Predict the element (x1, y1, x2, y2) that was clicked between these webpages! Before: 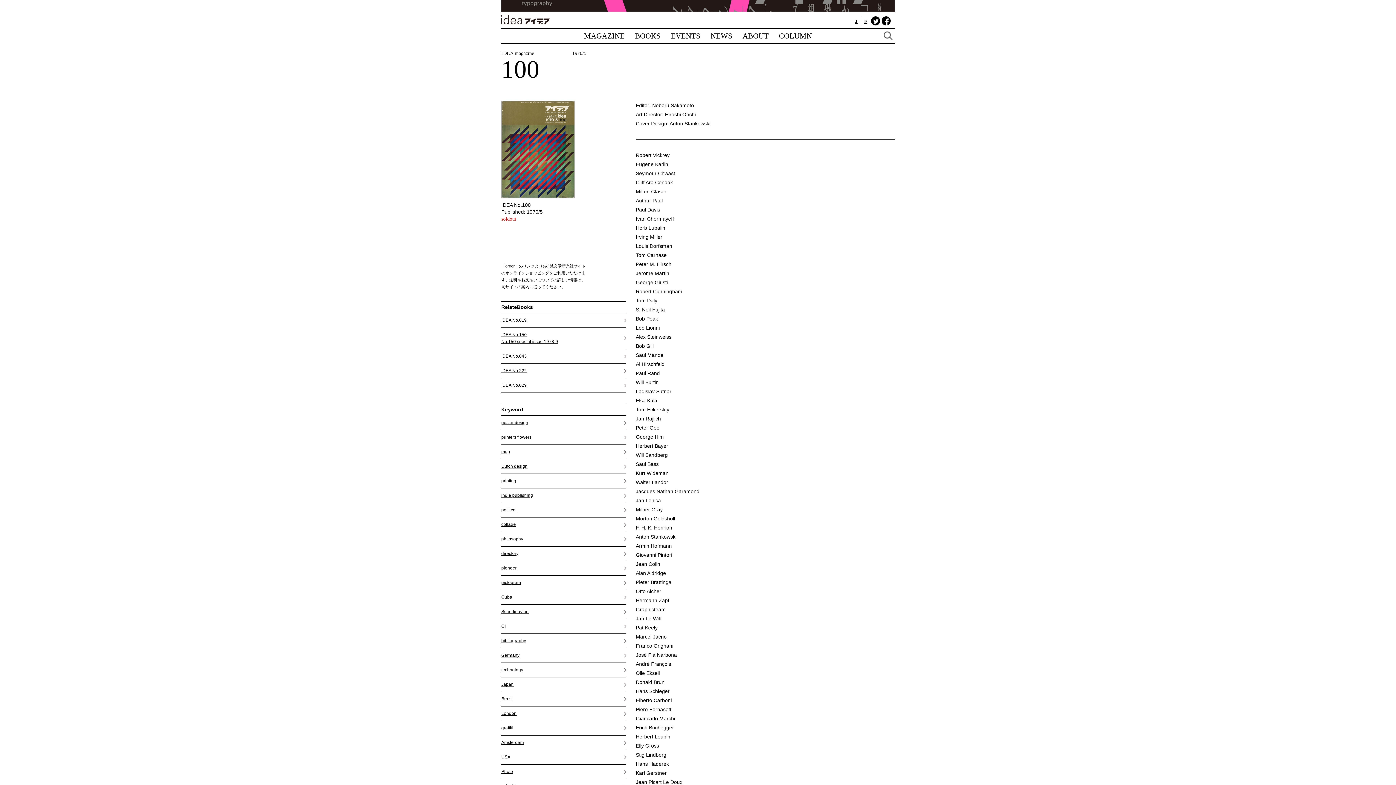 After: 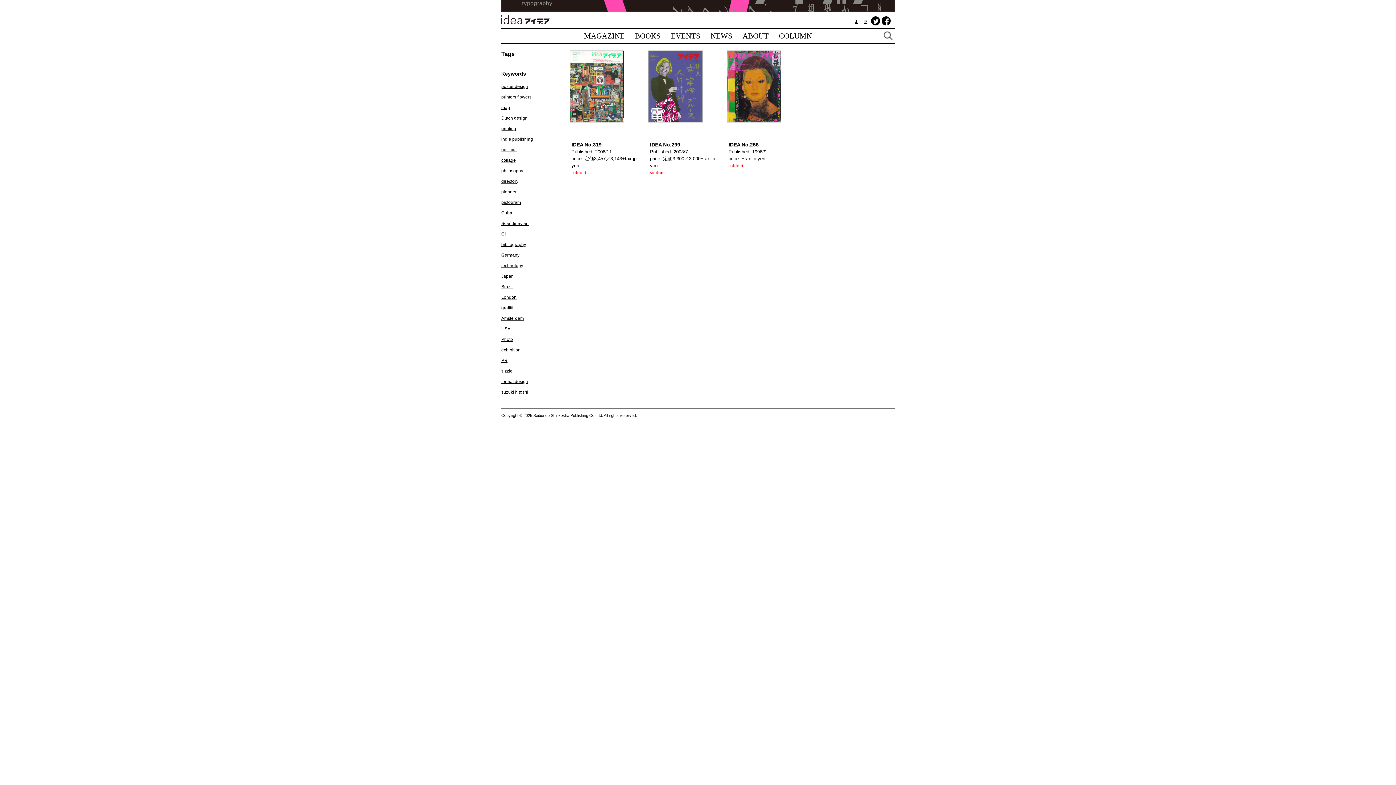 Action: label: collage bbox: (501, 517, 626, 532)